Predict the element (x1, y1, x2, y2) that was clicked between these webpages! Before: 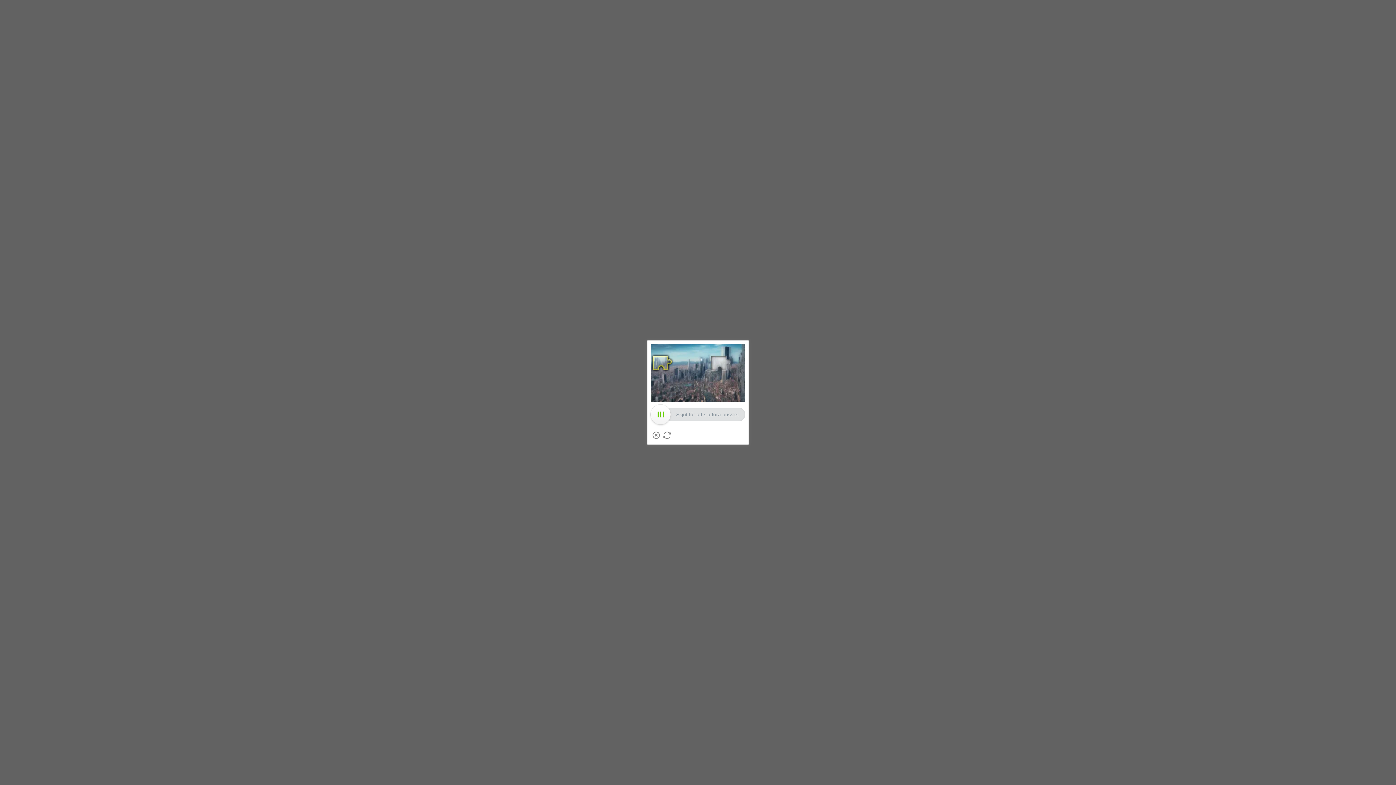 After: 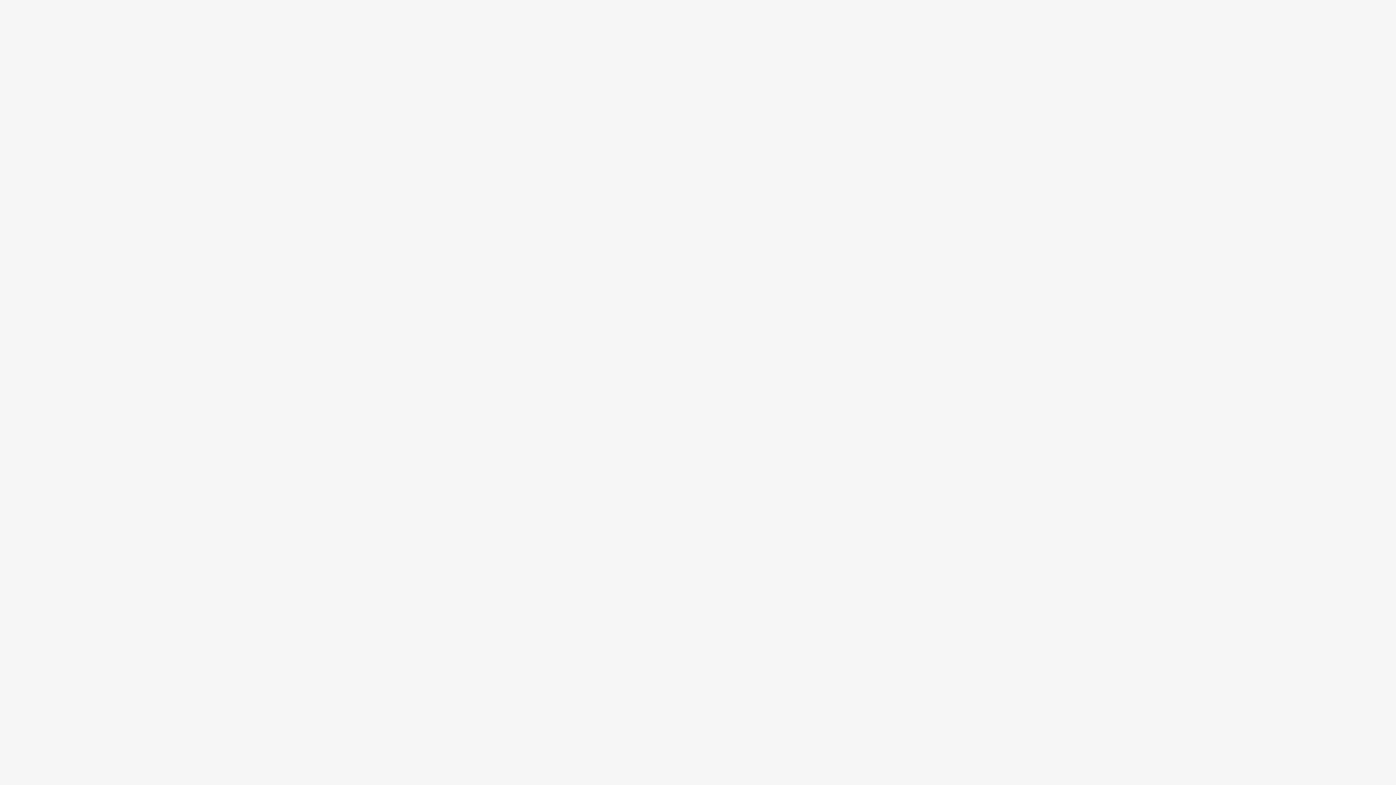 Action: label: Stäng bbox: (652, 431, 660, 439)